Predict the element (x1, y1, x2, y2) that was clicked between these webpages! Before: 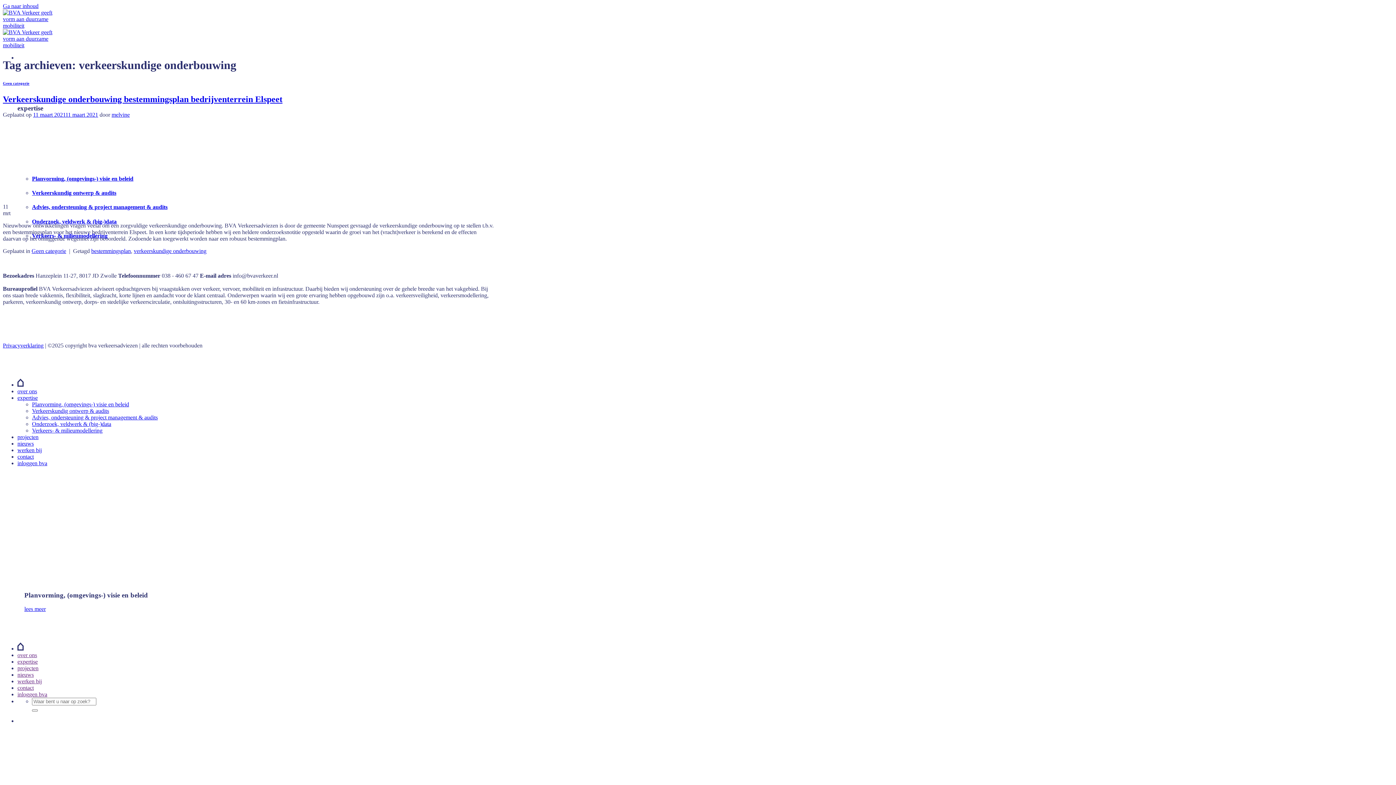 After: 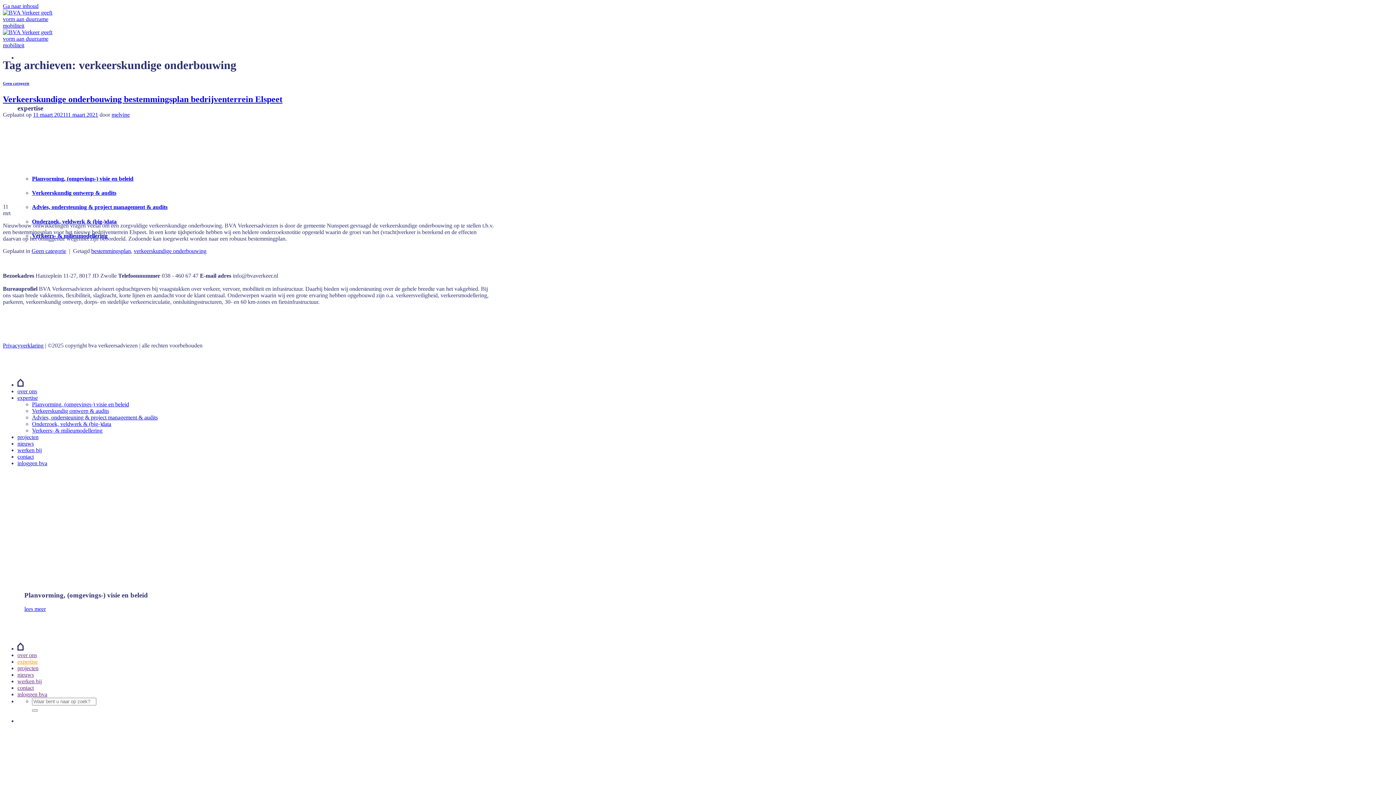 Action: bbox: (17, 659, 37, 665) label: expertise